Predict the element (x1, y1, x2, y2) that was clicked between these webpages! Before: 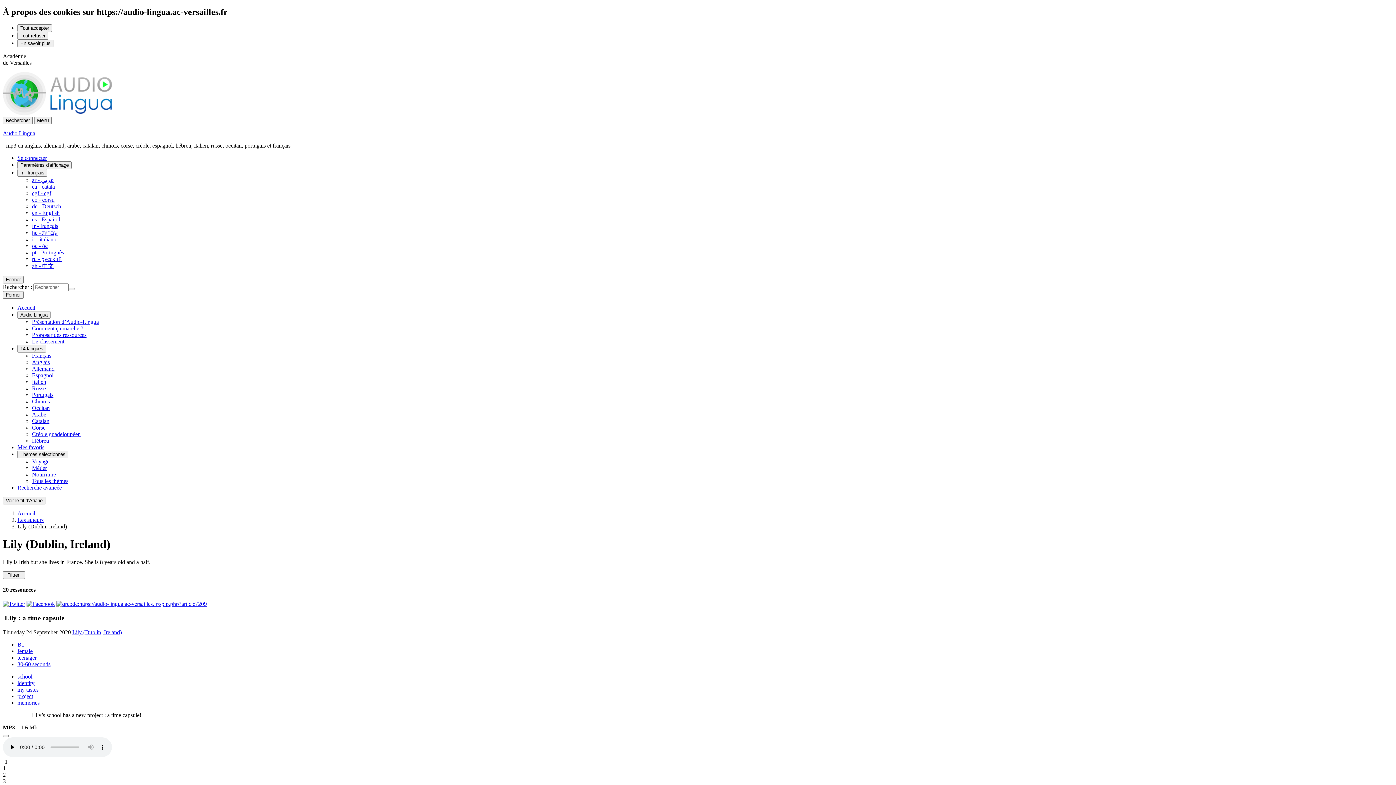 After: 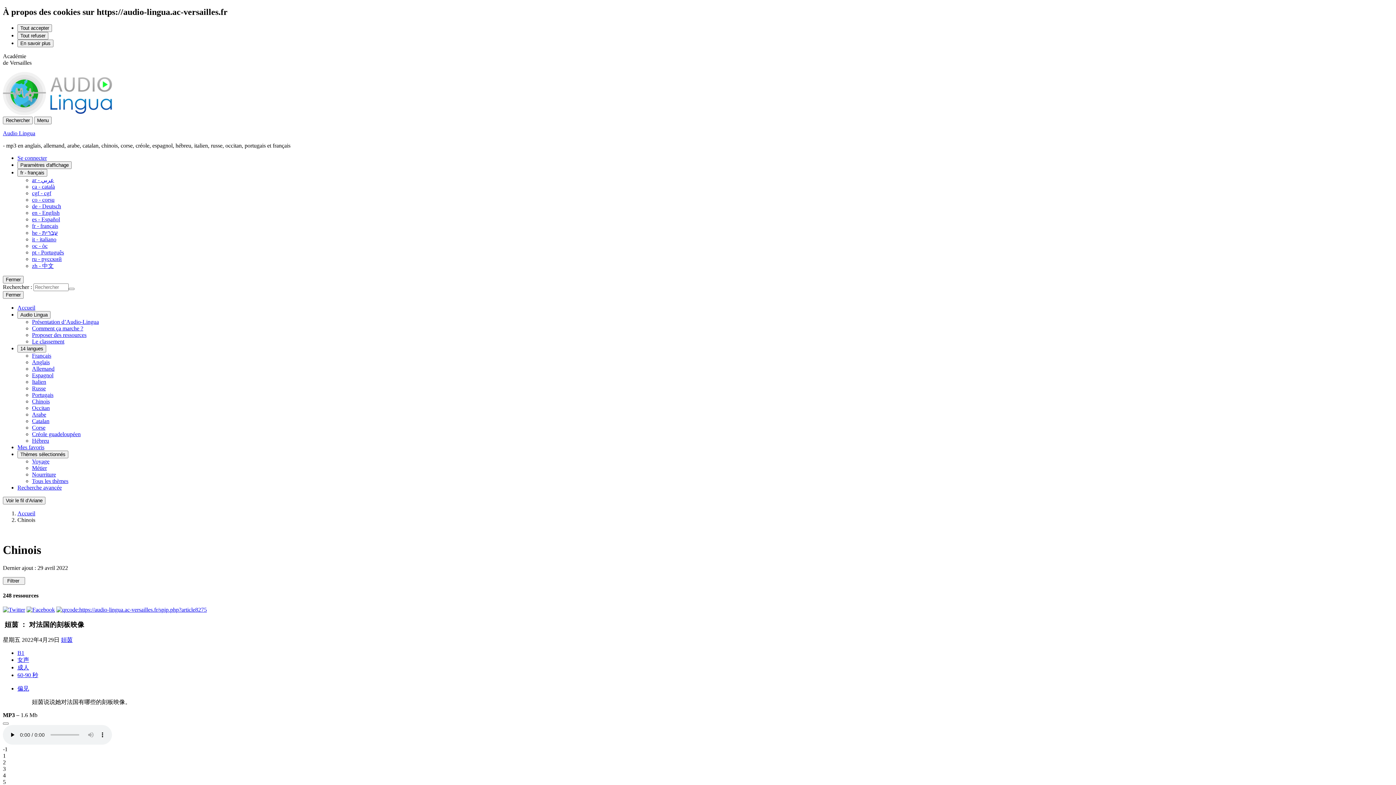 Action: label: Ouvrir la rubrique Chinois bbox: (32, 398, 49, 404)